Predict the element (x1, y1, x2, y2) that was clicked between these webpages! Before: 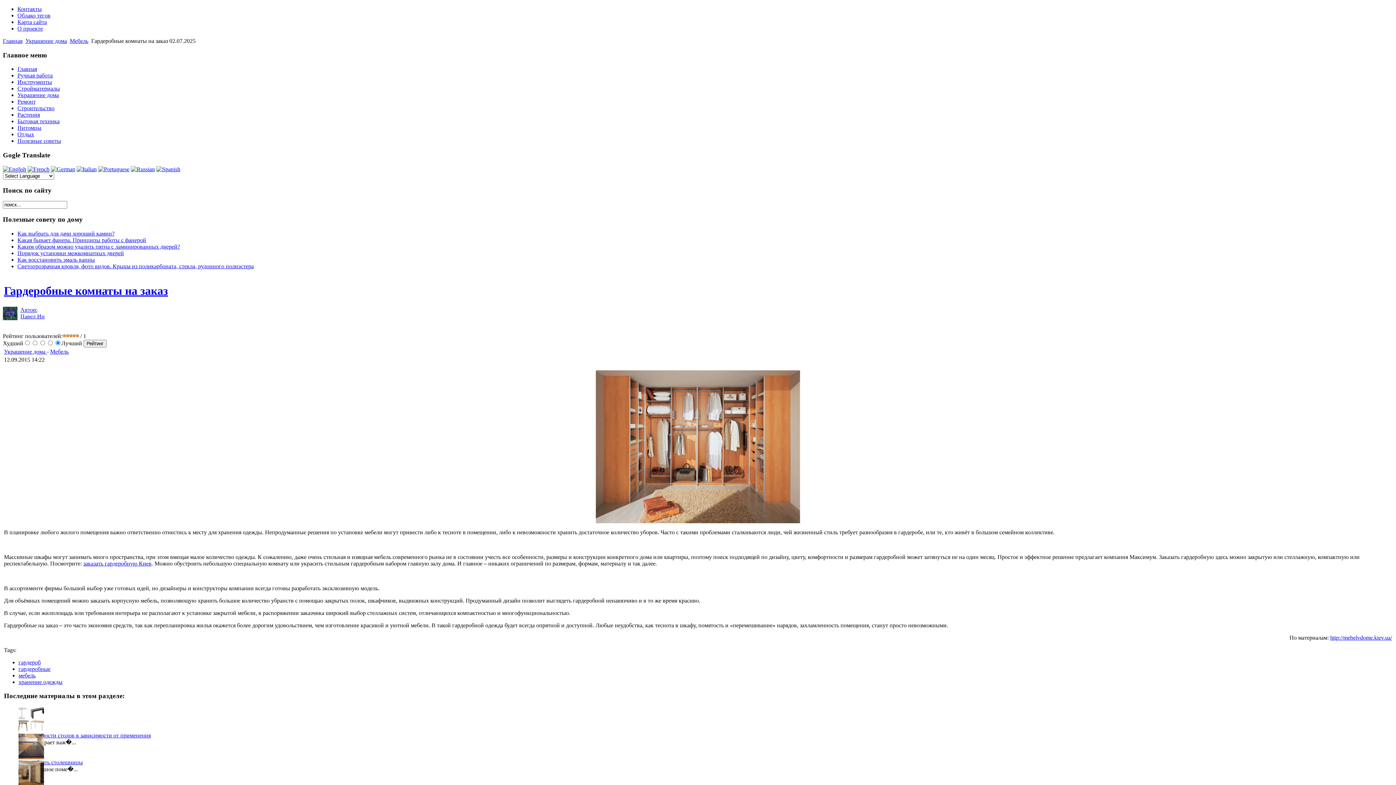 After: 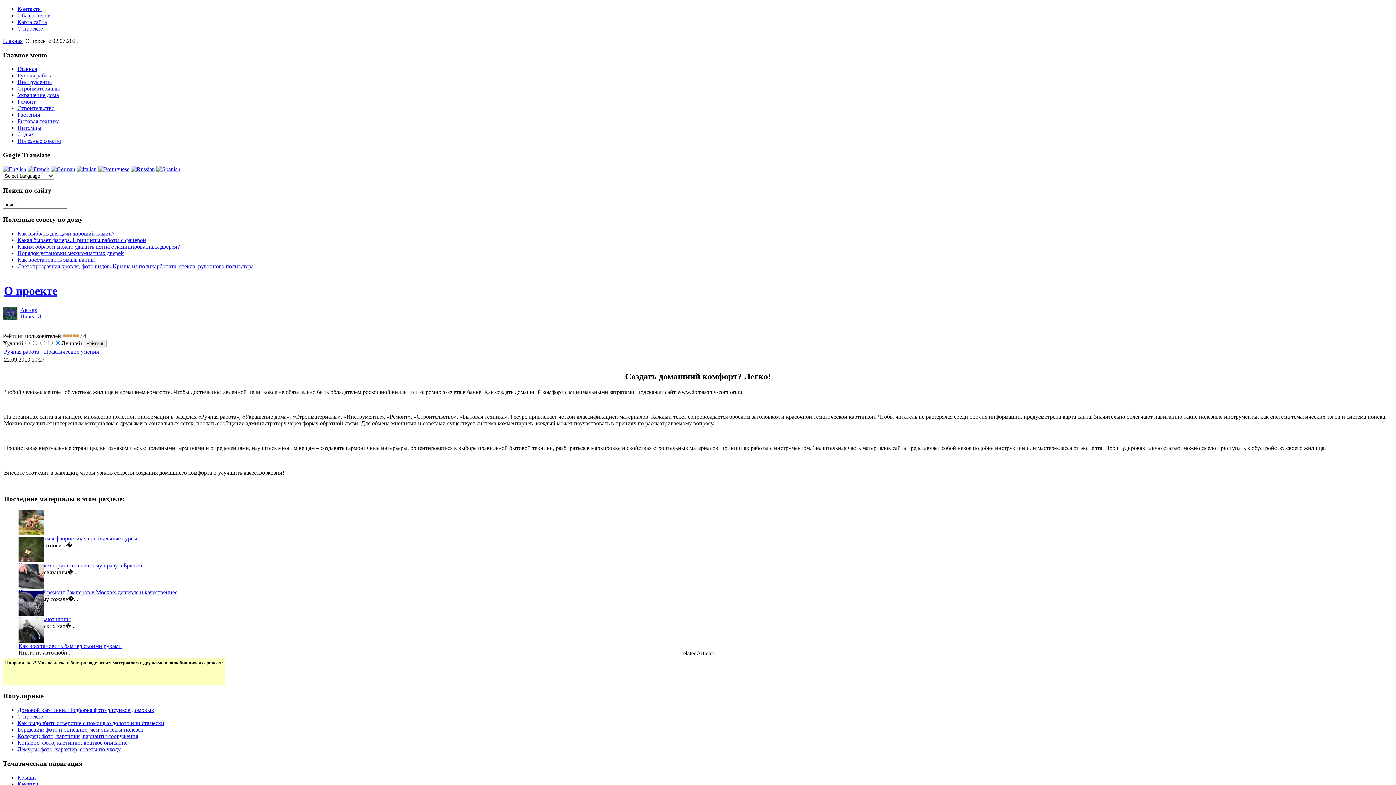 Action: label: О проекте bbox: (17, 25, 42, 31)